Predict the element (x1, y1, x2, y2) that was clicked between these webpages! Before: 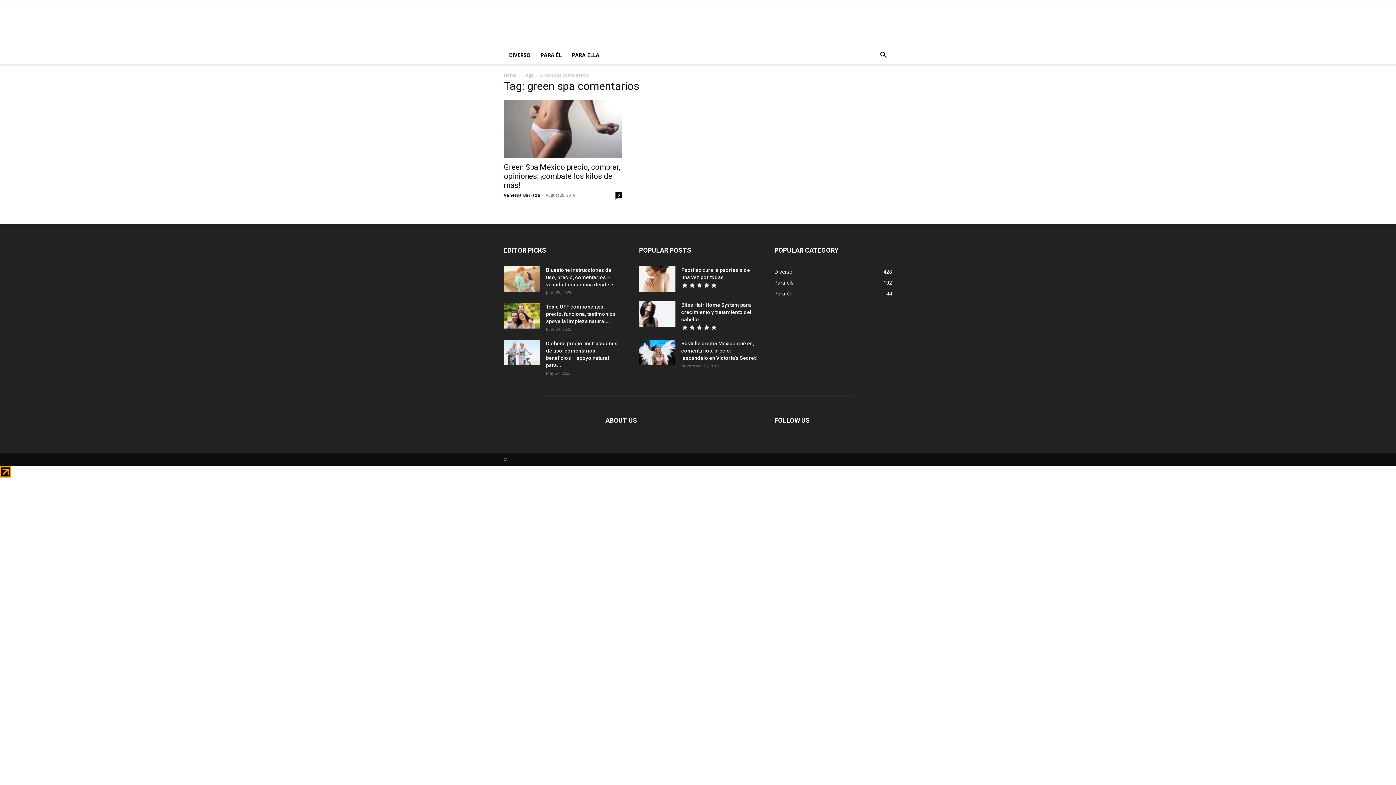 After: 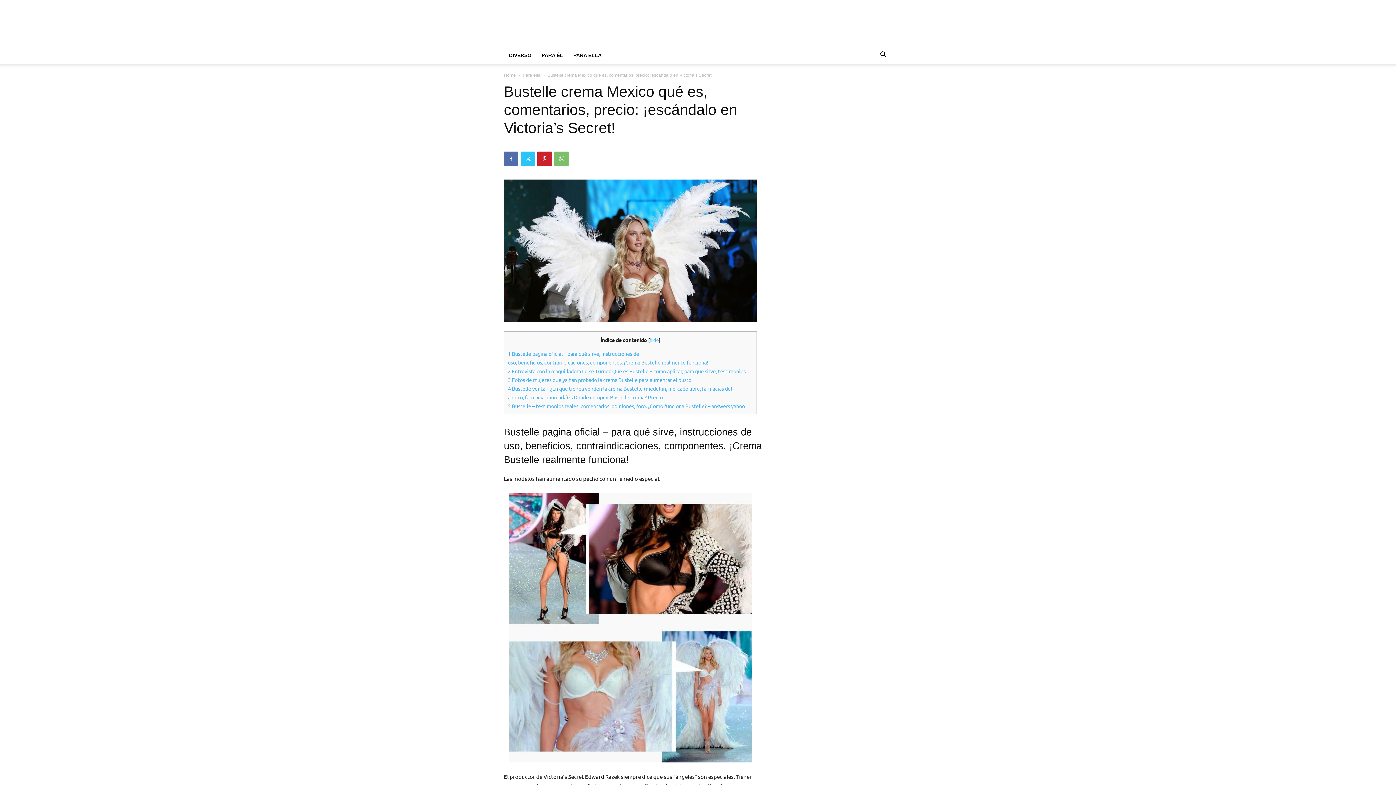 Action: bbox: (639, 340, 675, 365)